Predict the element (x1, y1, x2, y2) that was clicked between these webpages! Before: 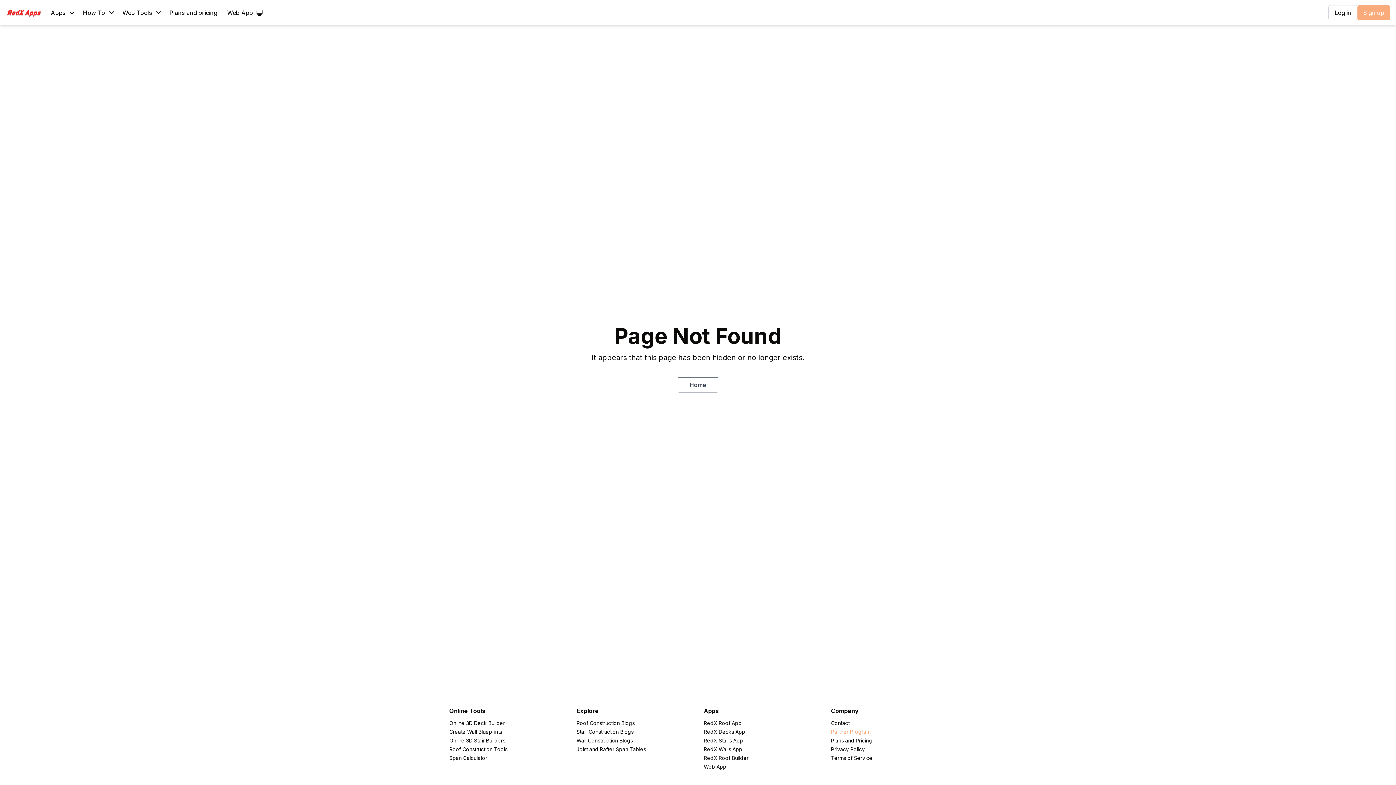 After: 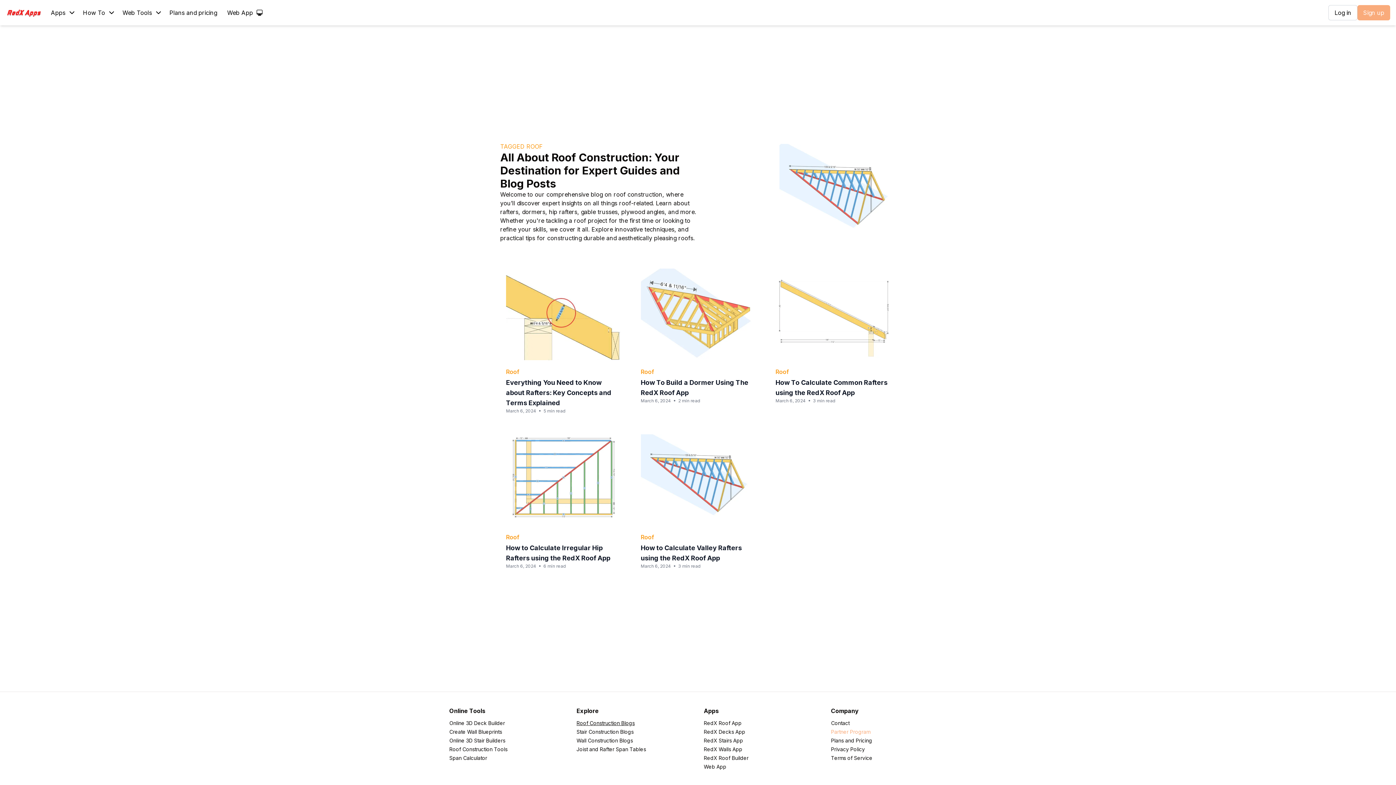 Action: label: Roof Construction Blogs bbox: (576, 720, 692, 727)